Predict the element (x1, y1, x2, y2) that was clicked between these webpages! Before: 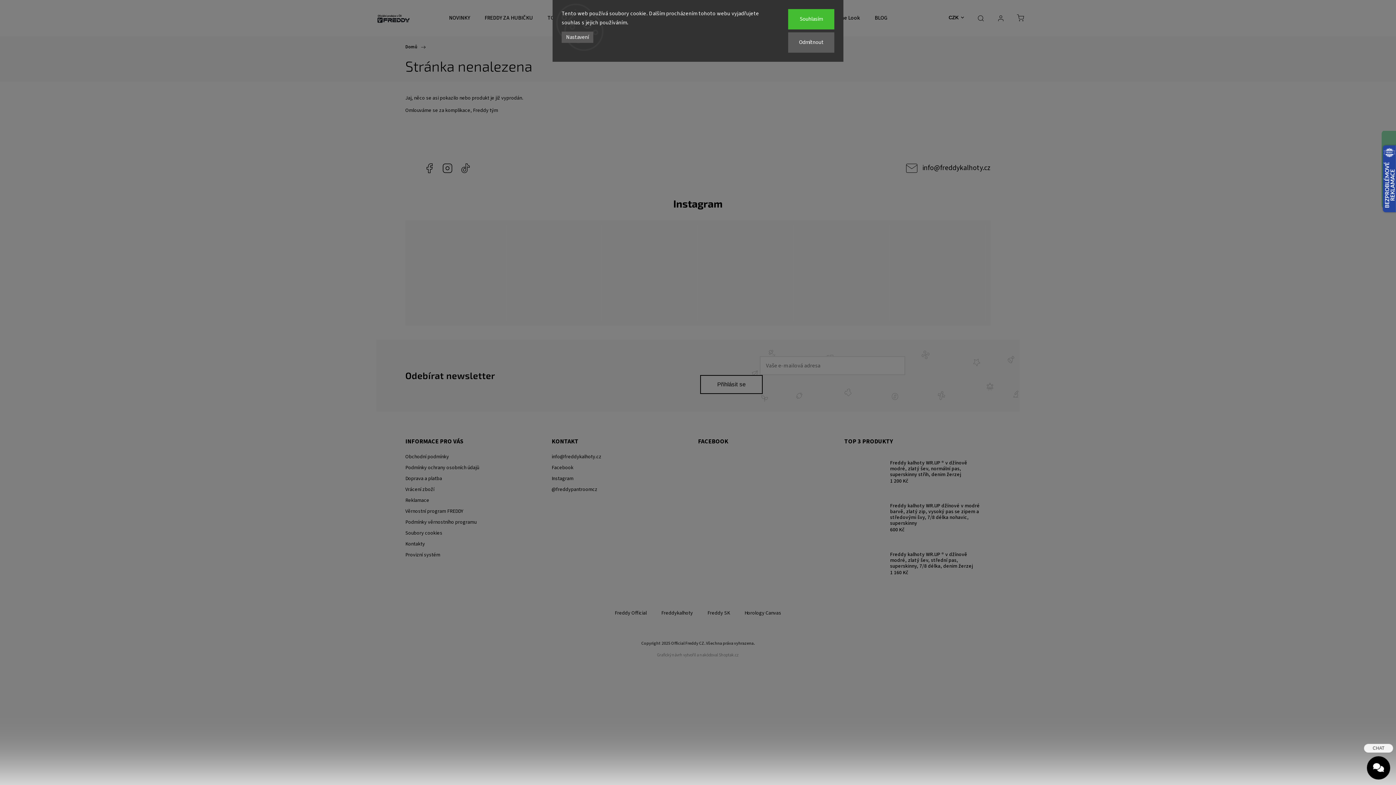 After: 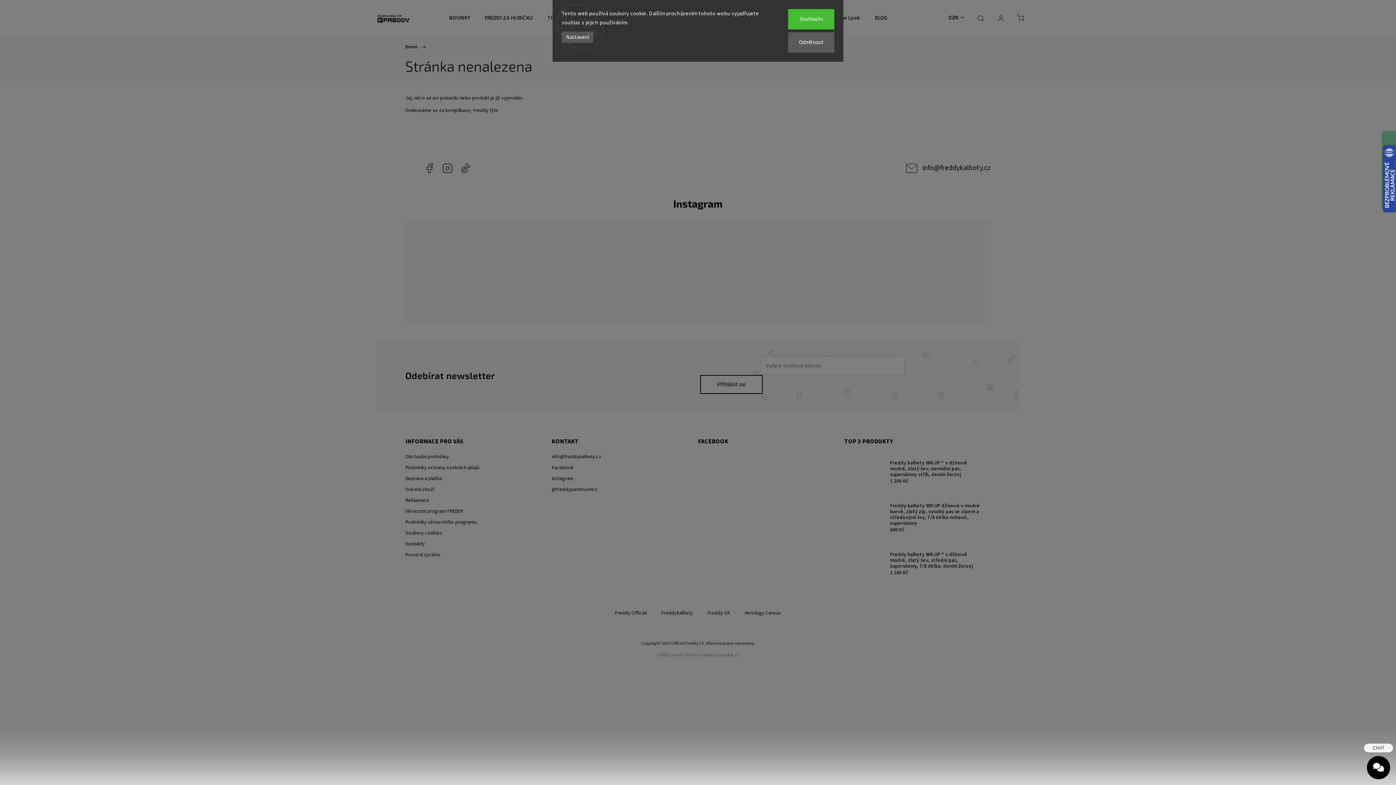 Action: label: Nastavení bbox: (561, 31, 593, 42)